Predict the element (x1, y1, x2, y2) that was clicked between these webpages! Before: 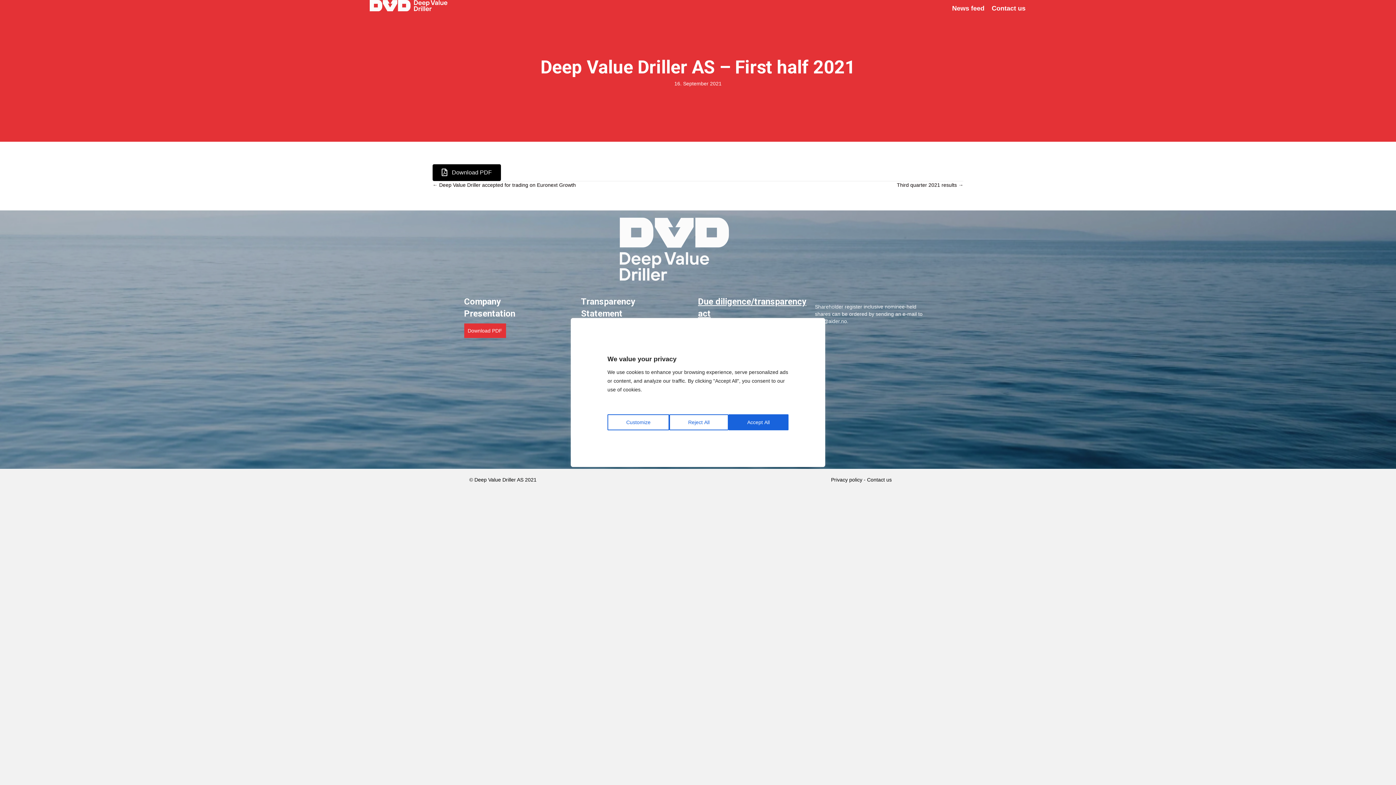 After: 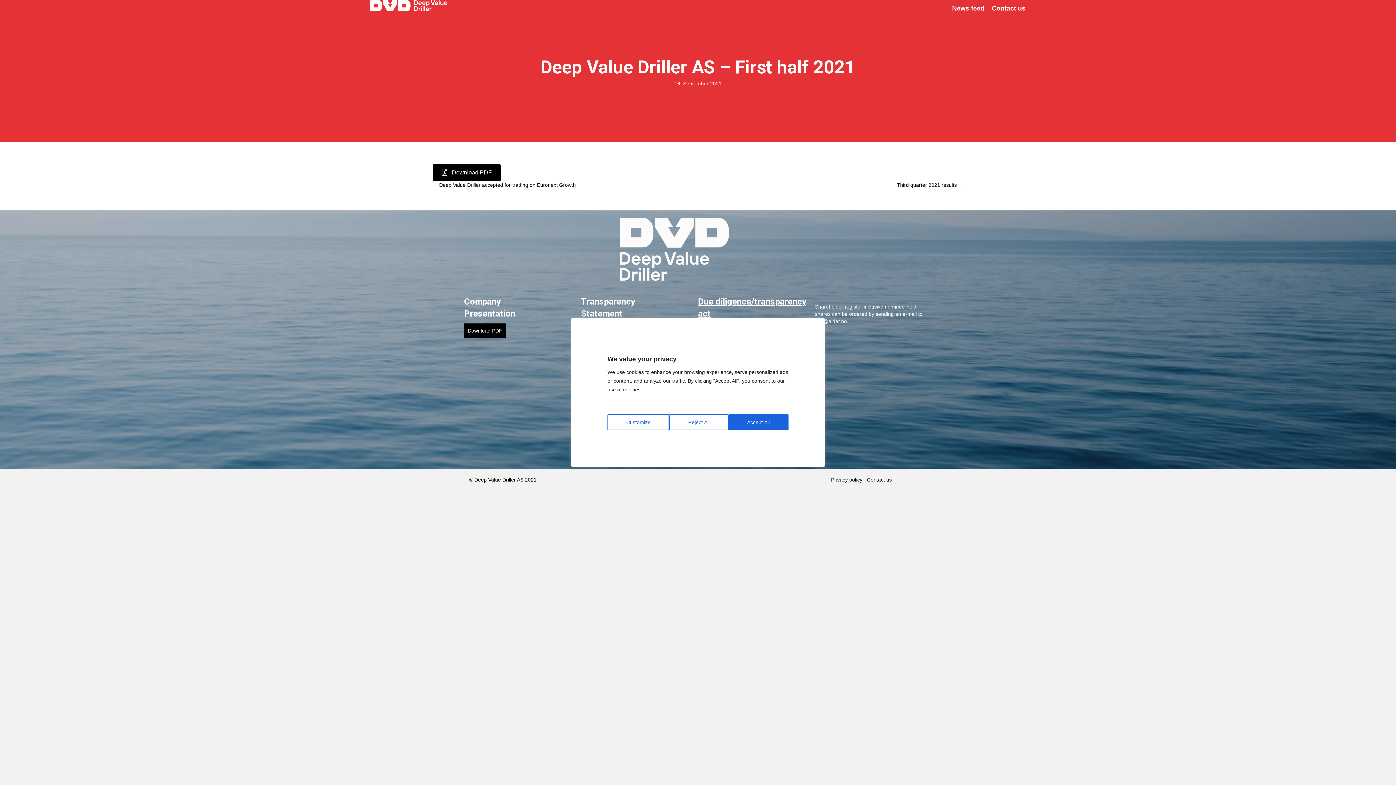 Action: label: Download PDF bbox: (464, 323, 506, 338)